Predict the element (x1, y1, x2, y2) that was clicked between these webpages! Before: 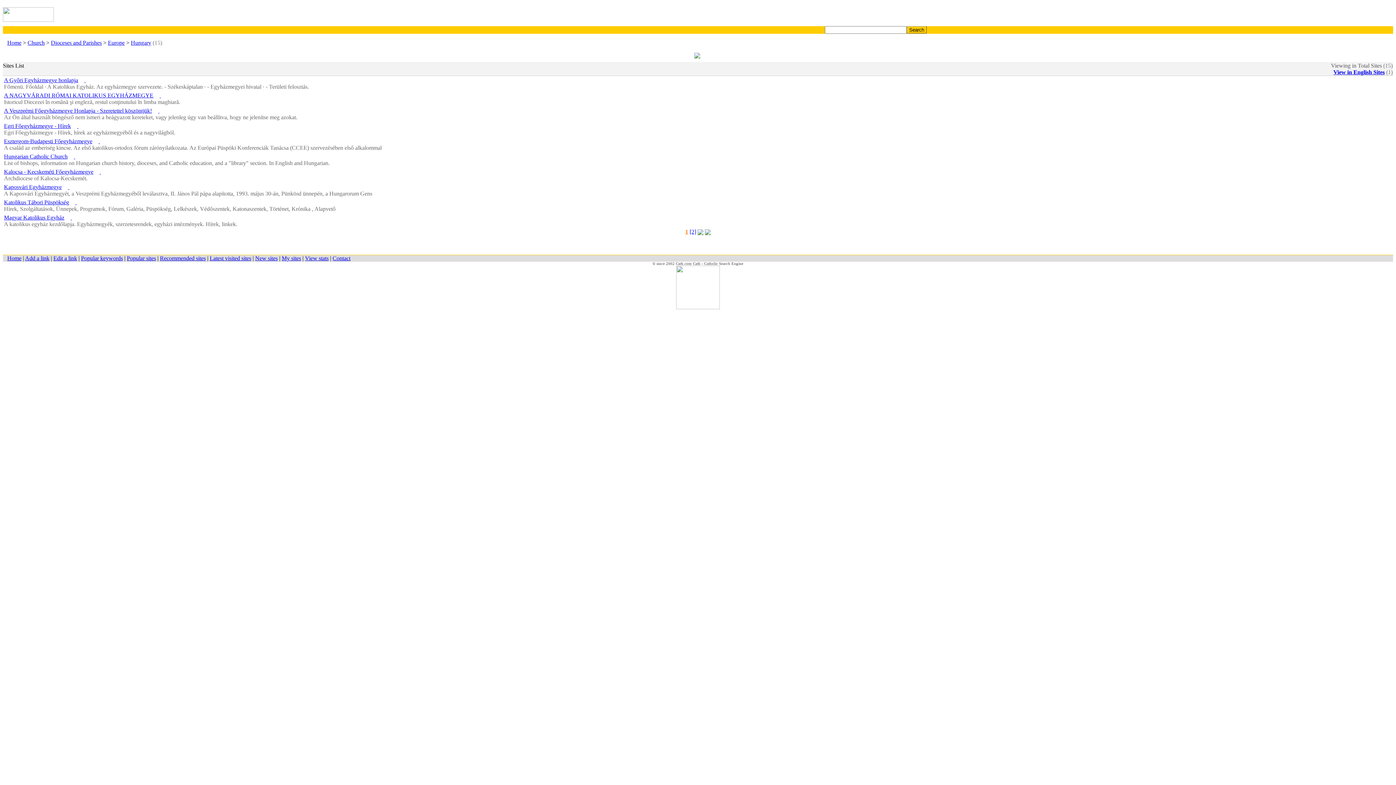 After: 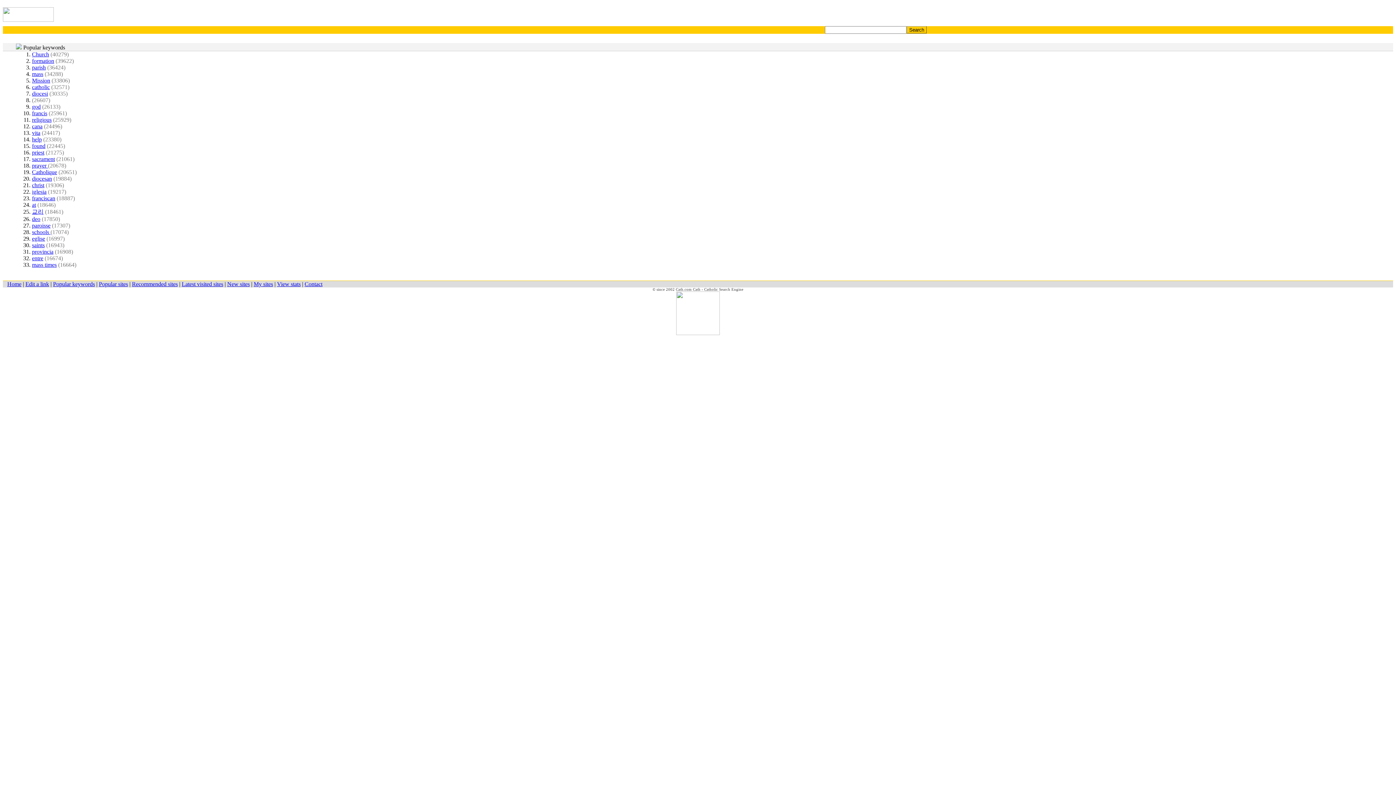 Action: bbox: (81, 255, 122, 261) label: Popular keywords